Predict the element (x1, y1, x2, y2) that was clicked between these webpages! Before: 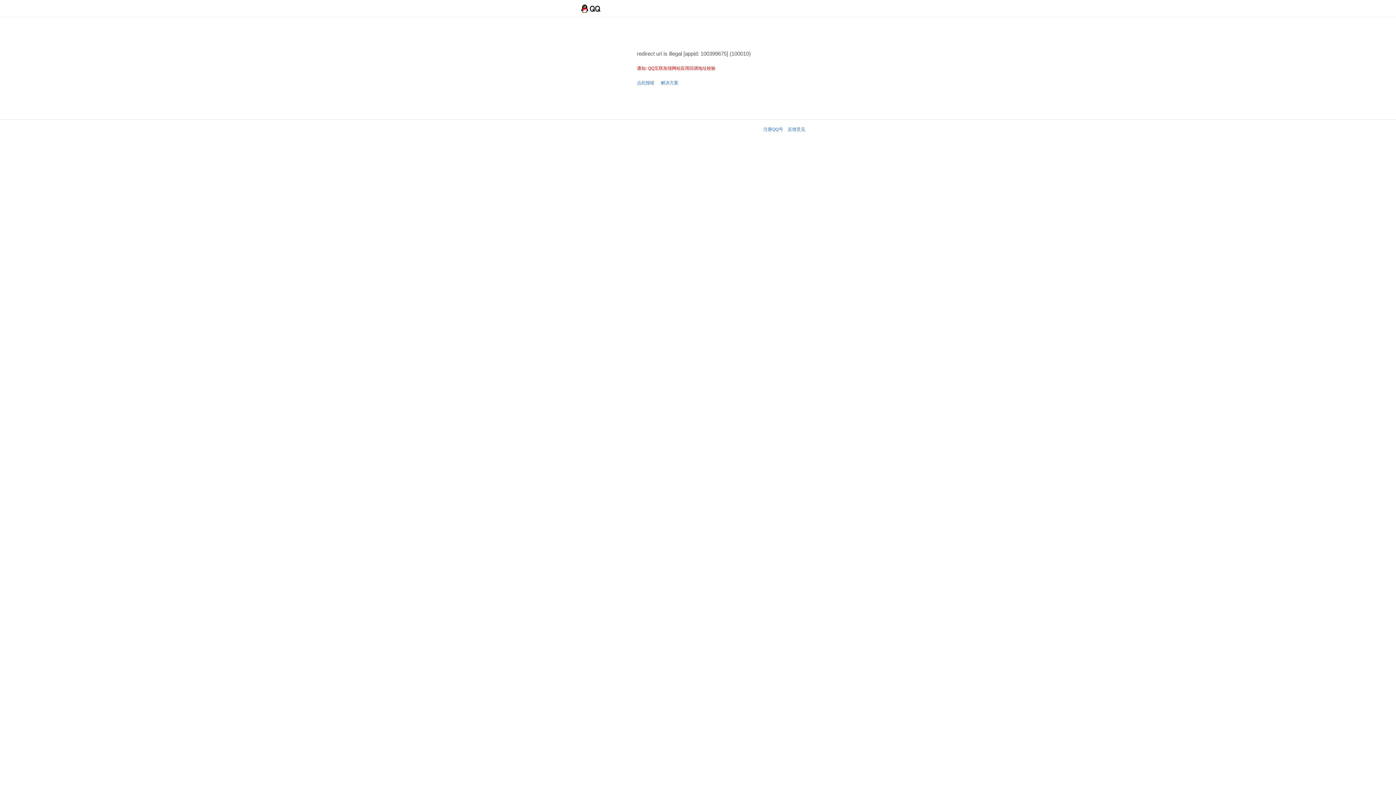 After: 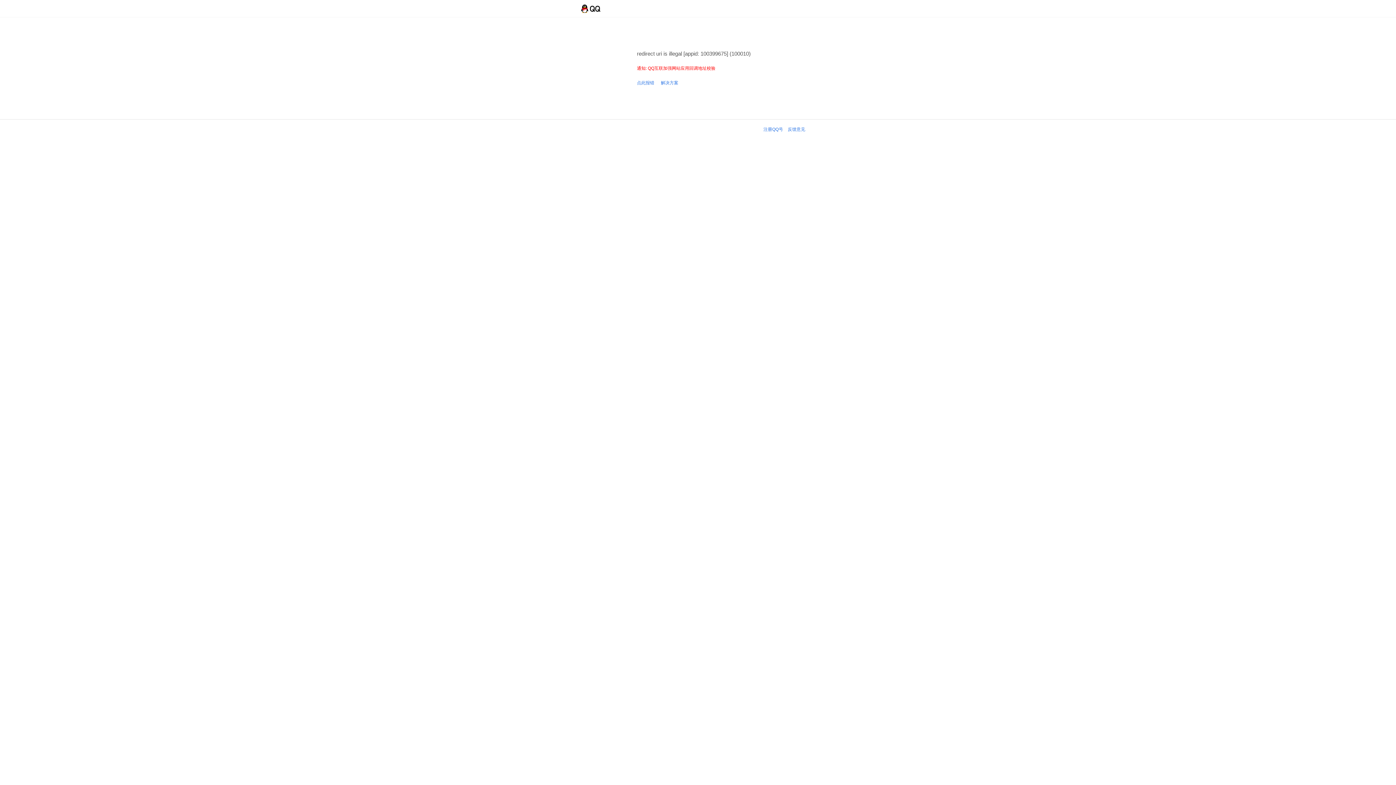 Action: label: 点此报错 bbox: (637, 80, 654, 85)